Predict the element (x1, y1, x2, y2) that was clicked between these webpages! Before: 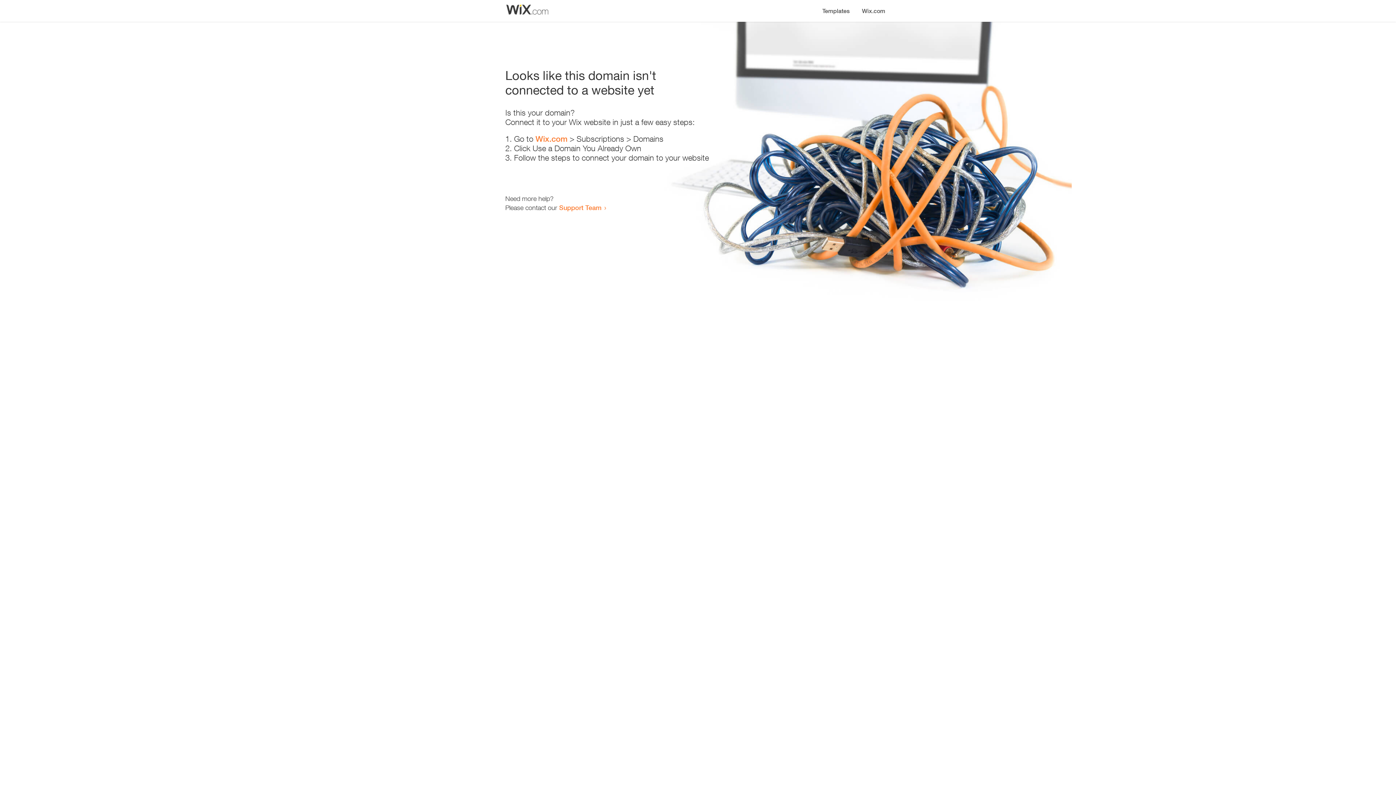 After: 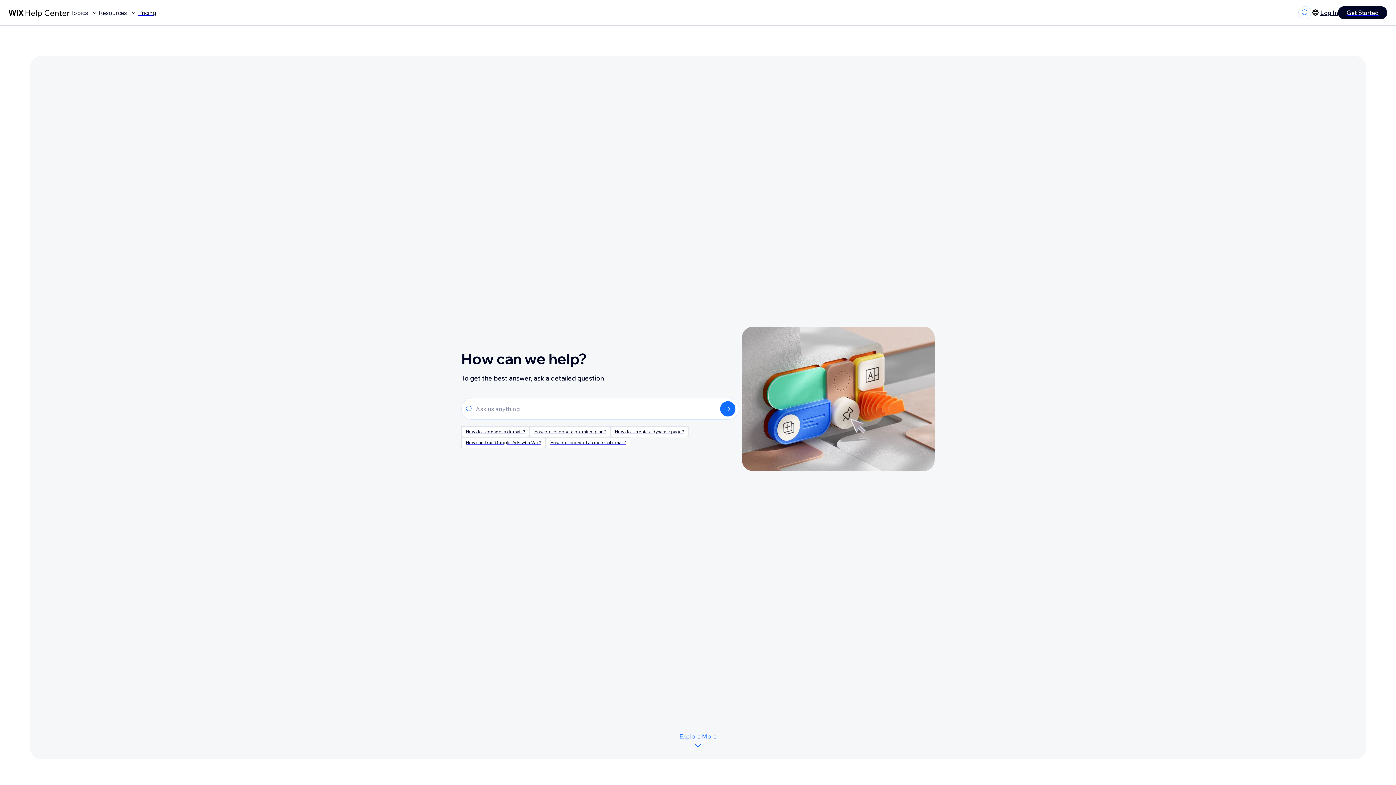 Action: label: Support Team bbox: (559, 203, 601, 211)